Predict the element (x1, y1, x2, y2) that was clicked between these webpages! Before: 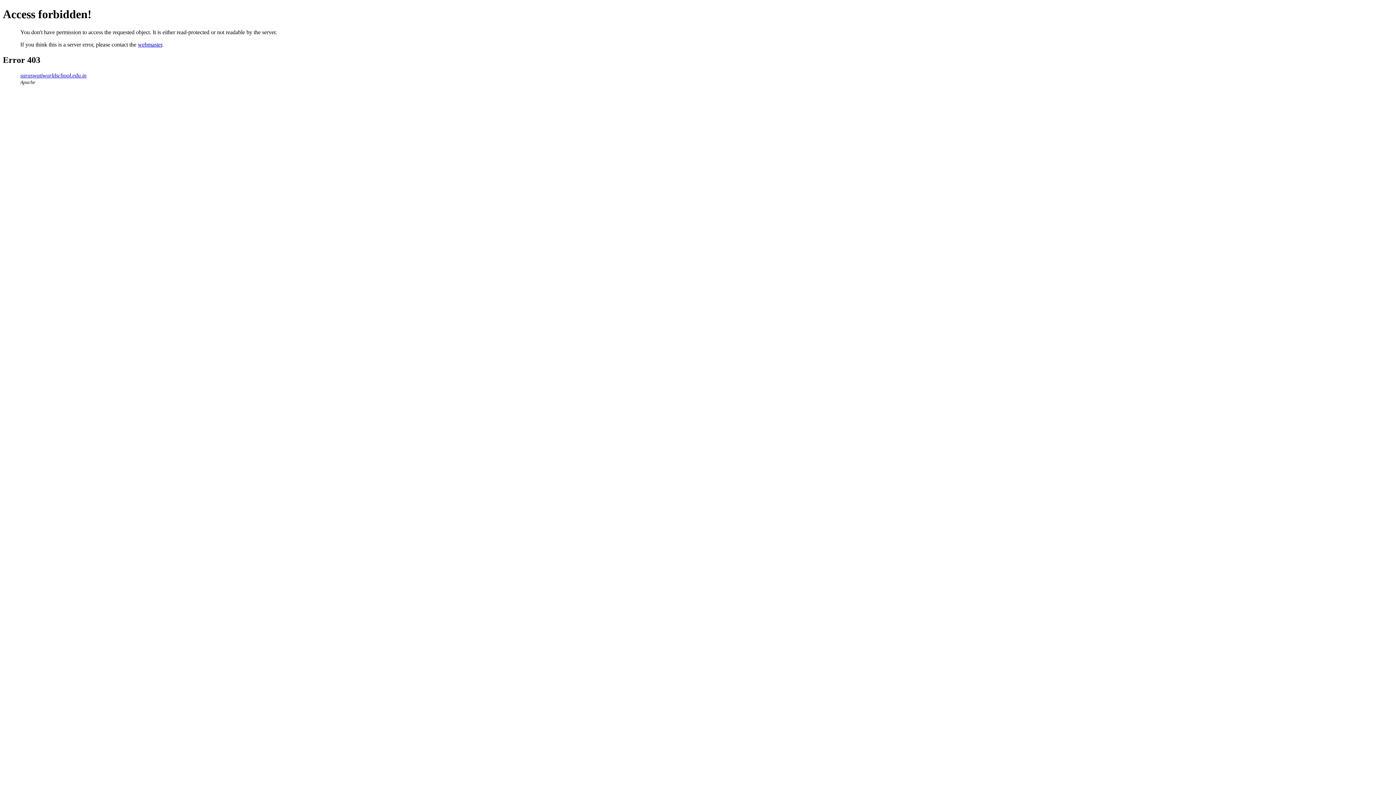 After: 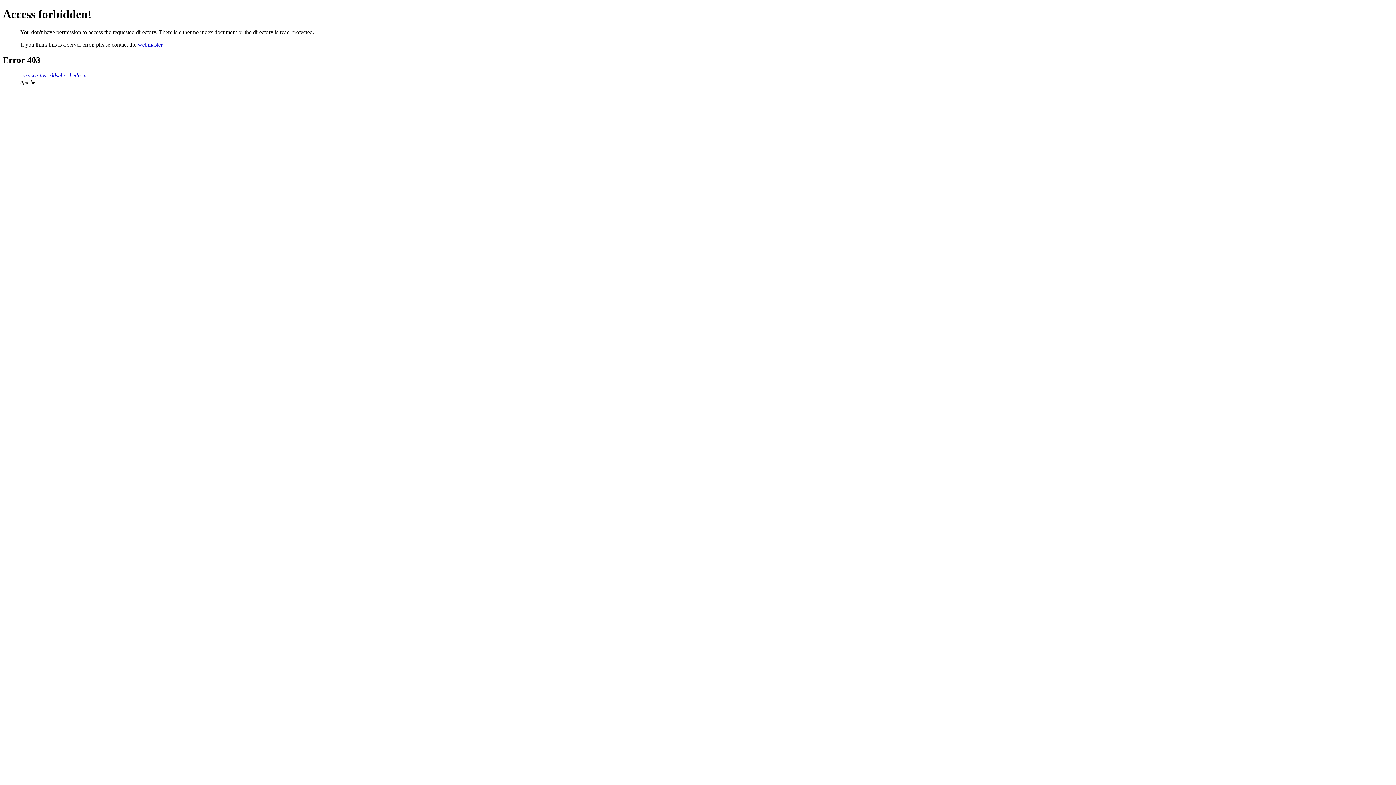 Action: bbox: (20, 72, 86, 78) label: saraswatiworldschool.edu.in